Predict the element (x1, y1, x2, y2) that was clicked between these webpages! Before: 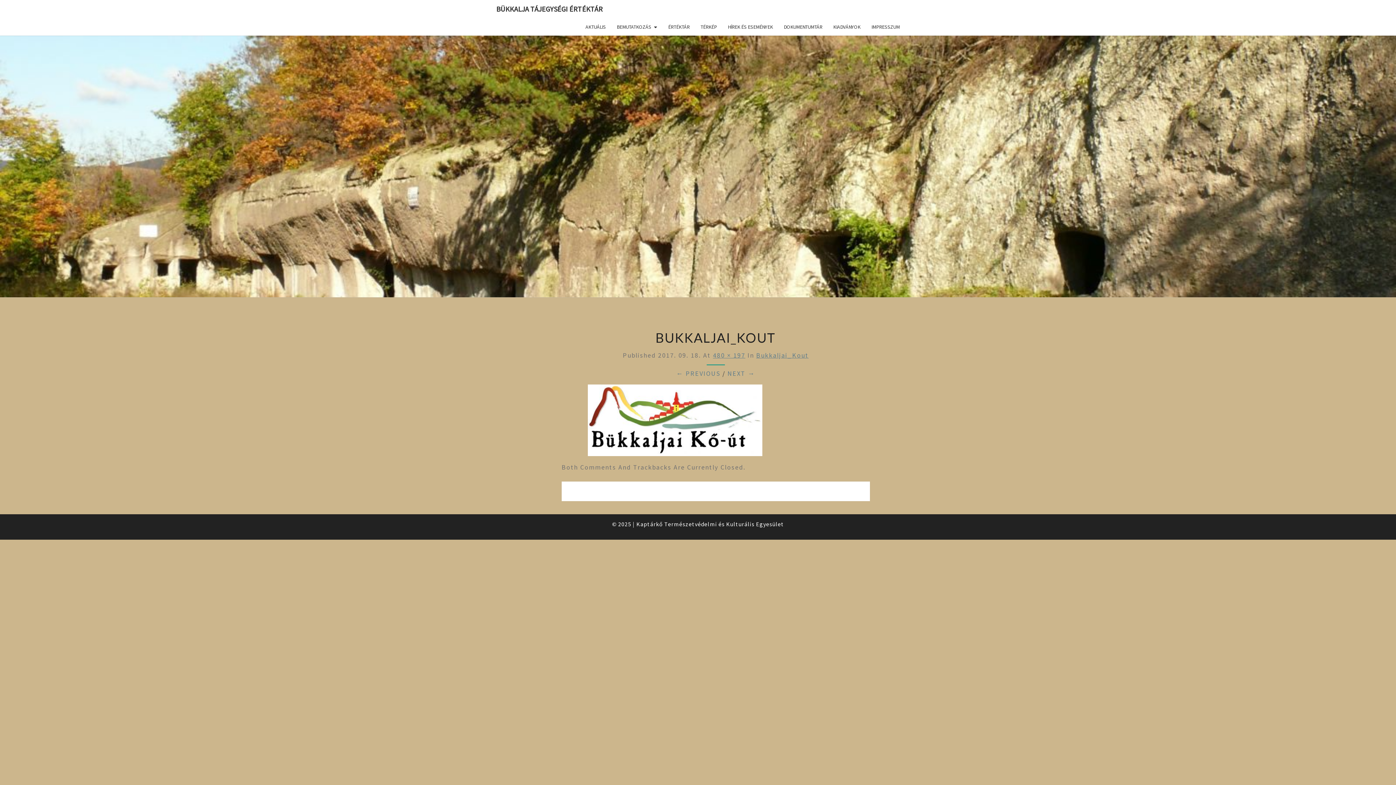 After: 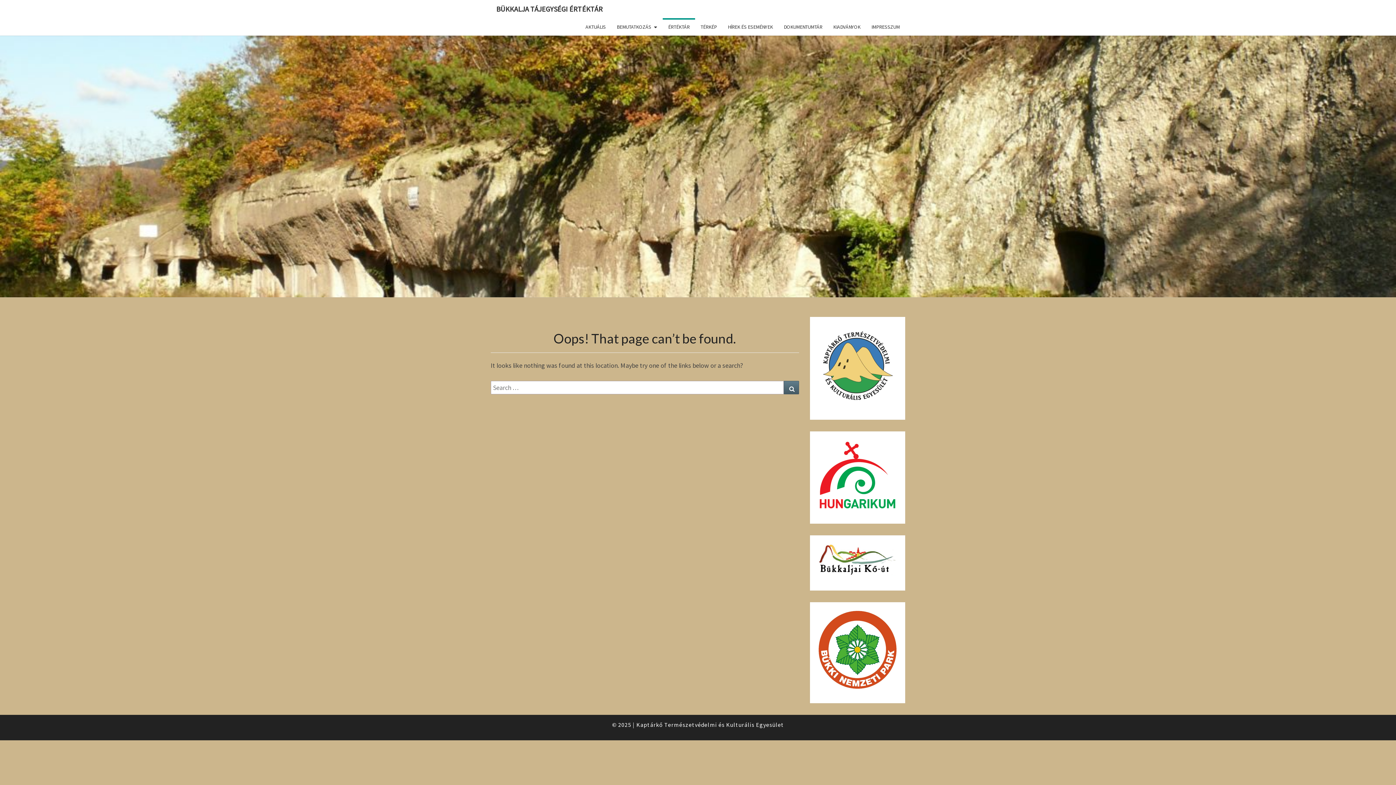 Action: label: ÉRTÉKTÁR bbox: (662, 18, 695, 35)